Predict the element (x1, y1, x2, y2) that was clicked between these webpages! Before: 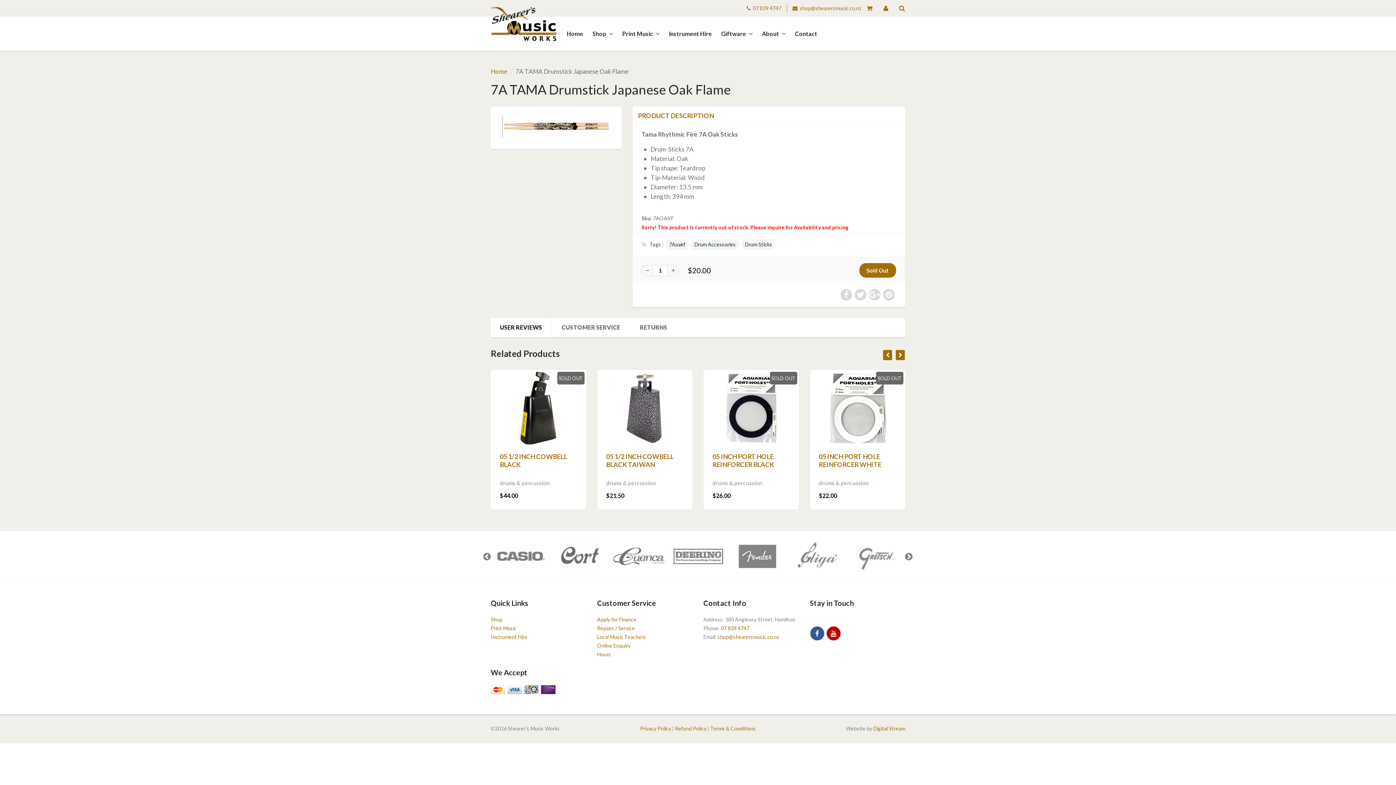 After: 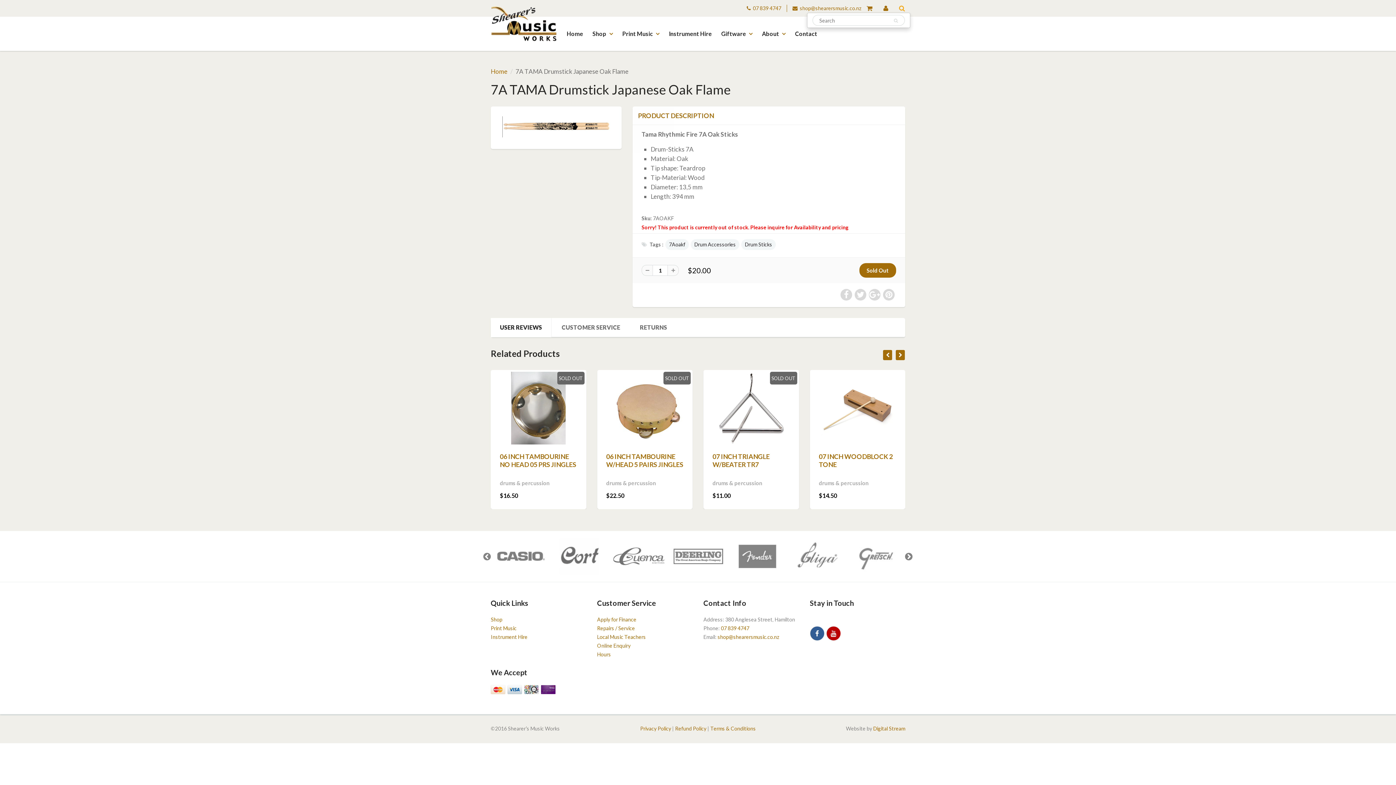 Action: bbox: (893, 4, 910, 12)